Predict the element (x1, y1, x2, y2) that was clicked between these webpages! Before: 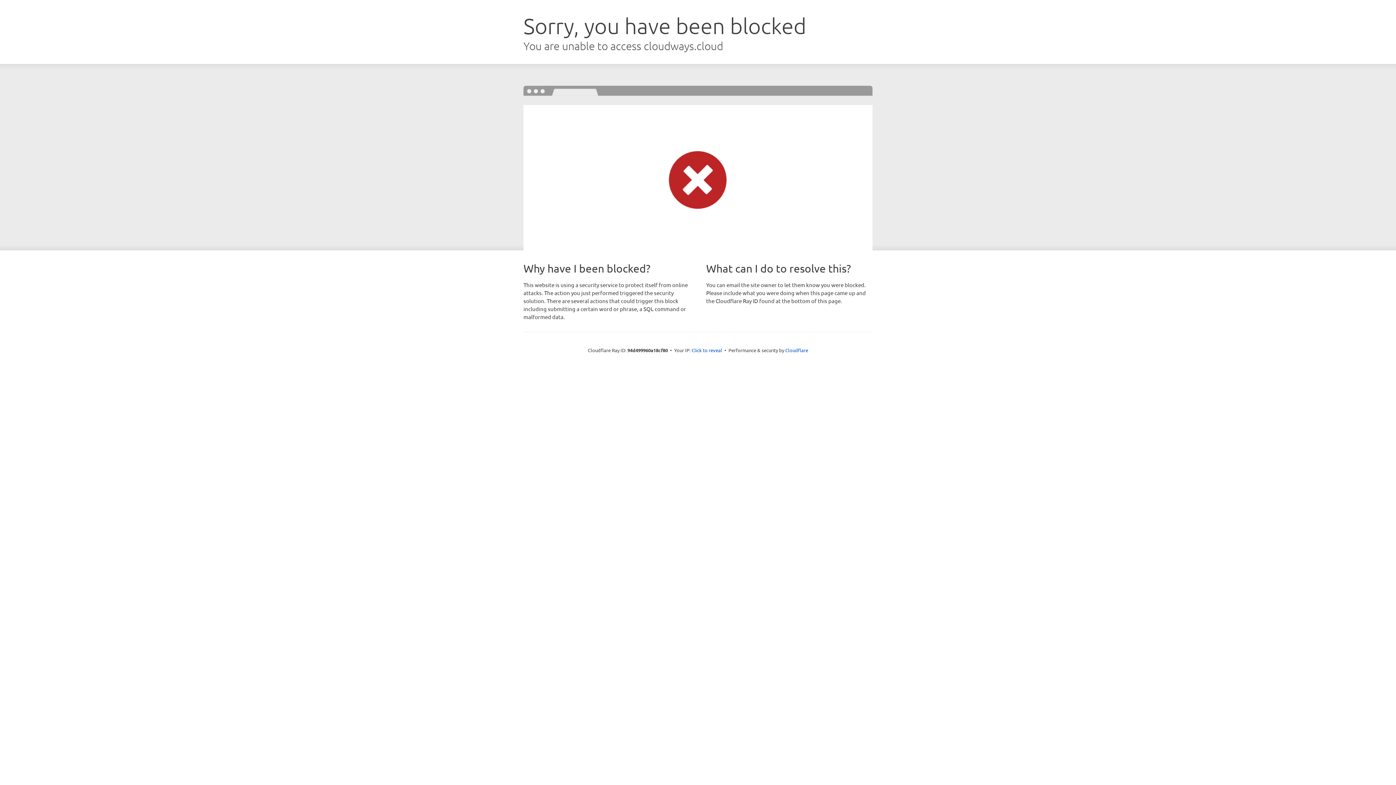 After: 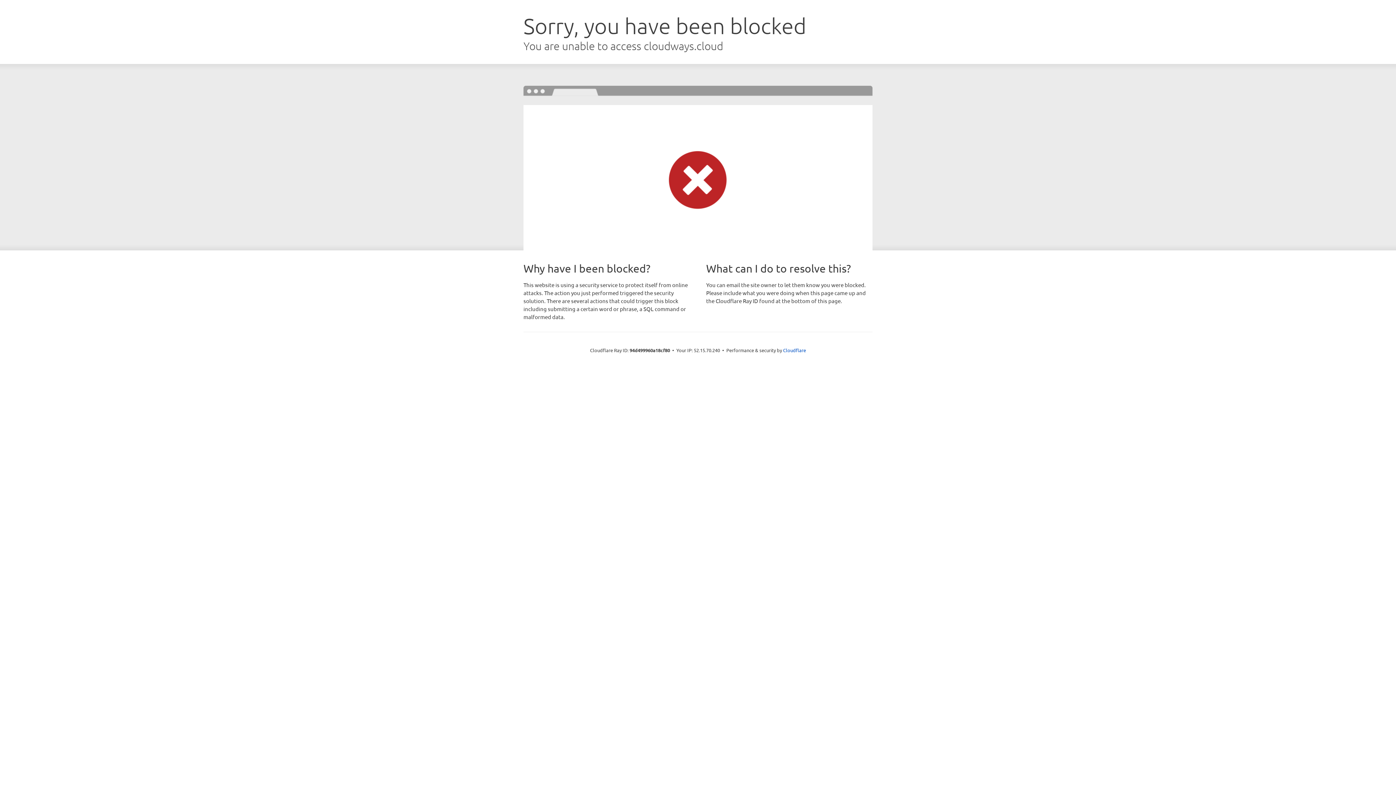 Action: bbox: (691, 346, 722, 353) label: Click to reveal